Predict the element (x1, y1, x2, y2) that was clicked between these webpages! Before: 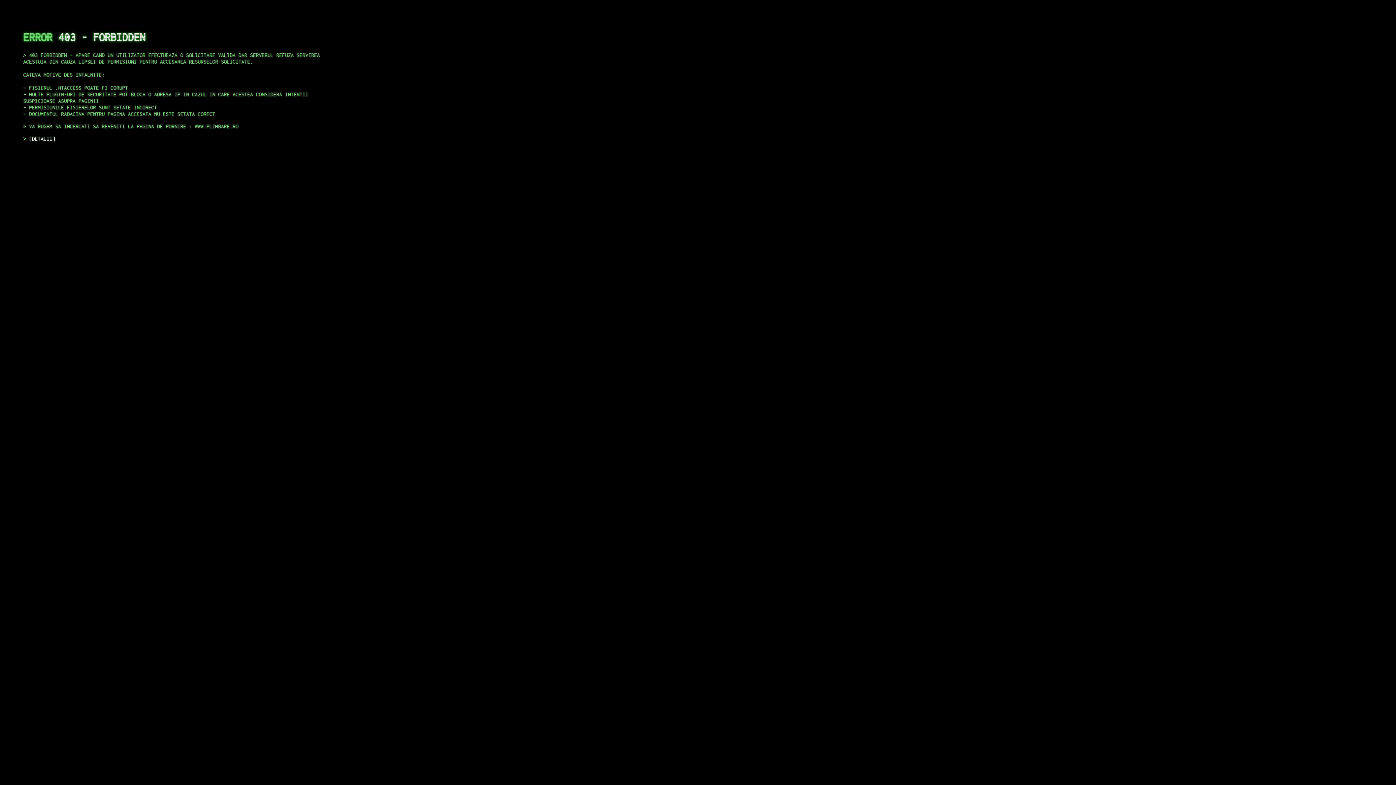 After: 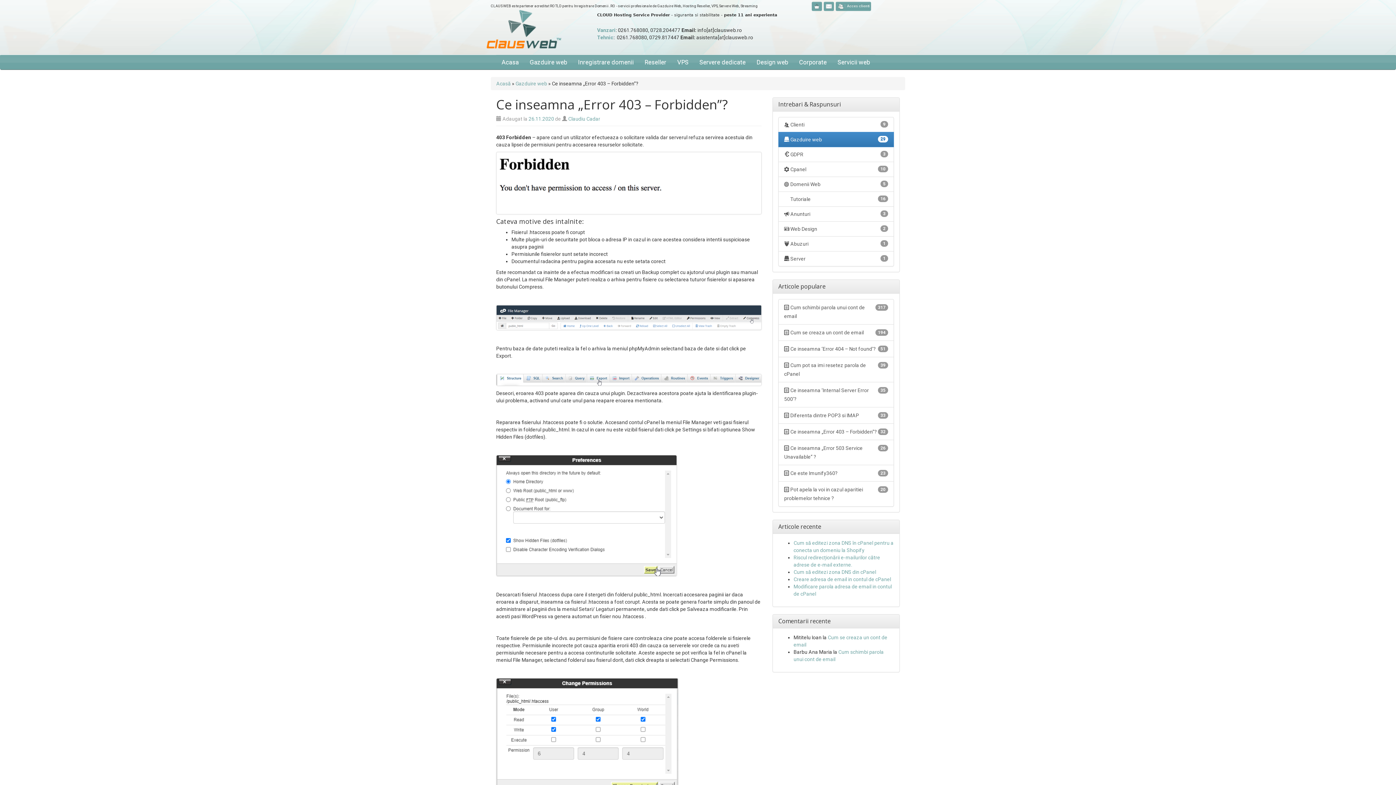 Action: label: DETALII bbox: (29, 135, 55, 141)